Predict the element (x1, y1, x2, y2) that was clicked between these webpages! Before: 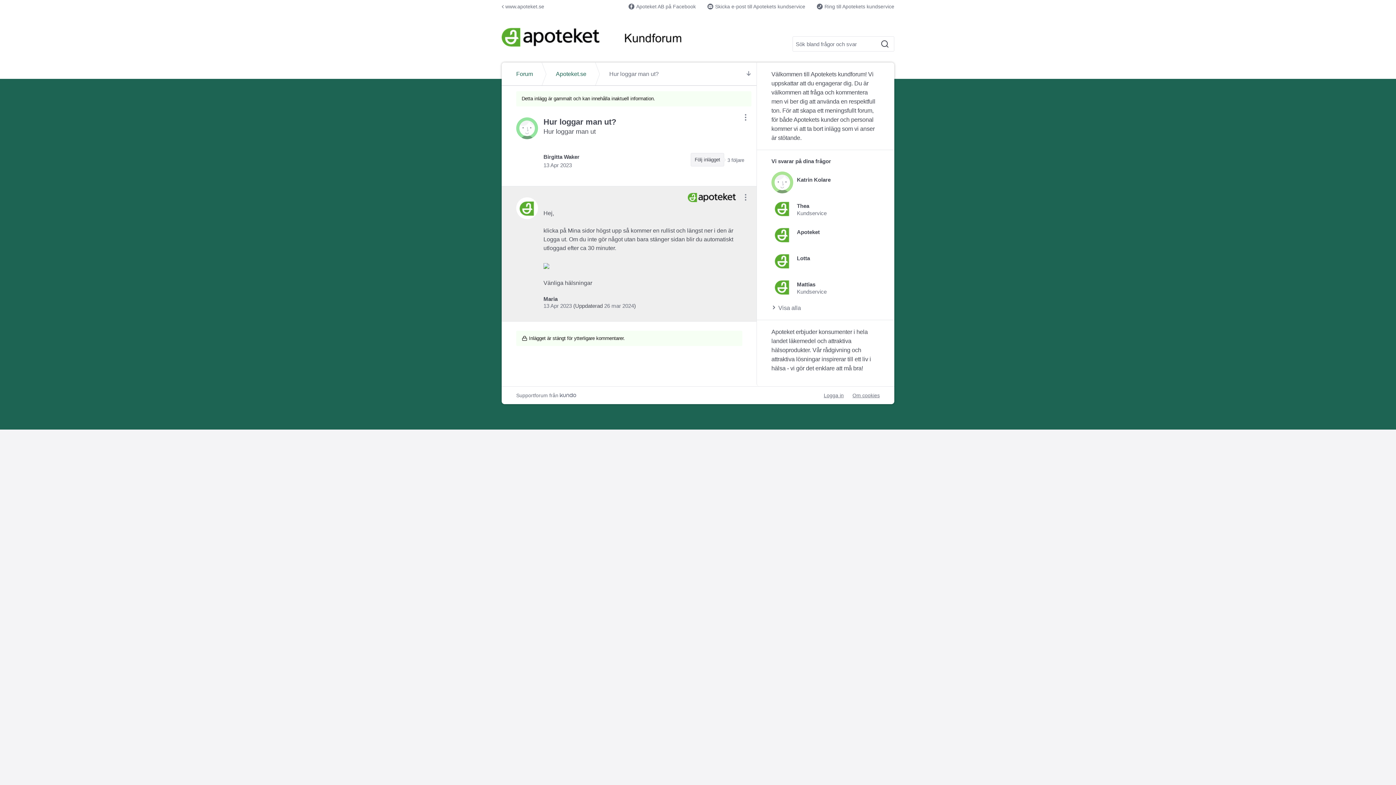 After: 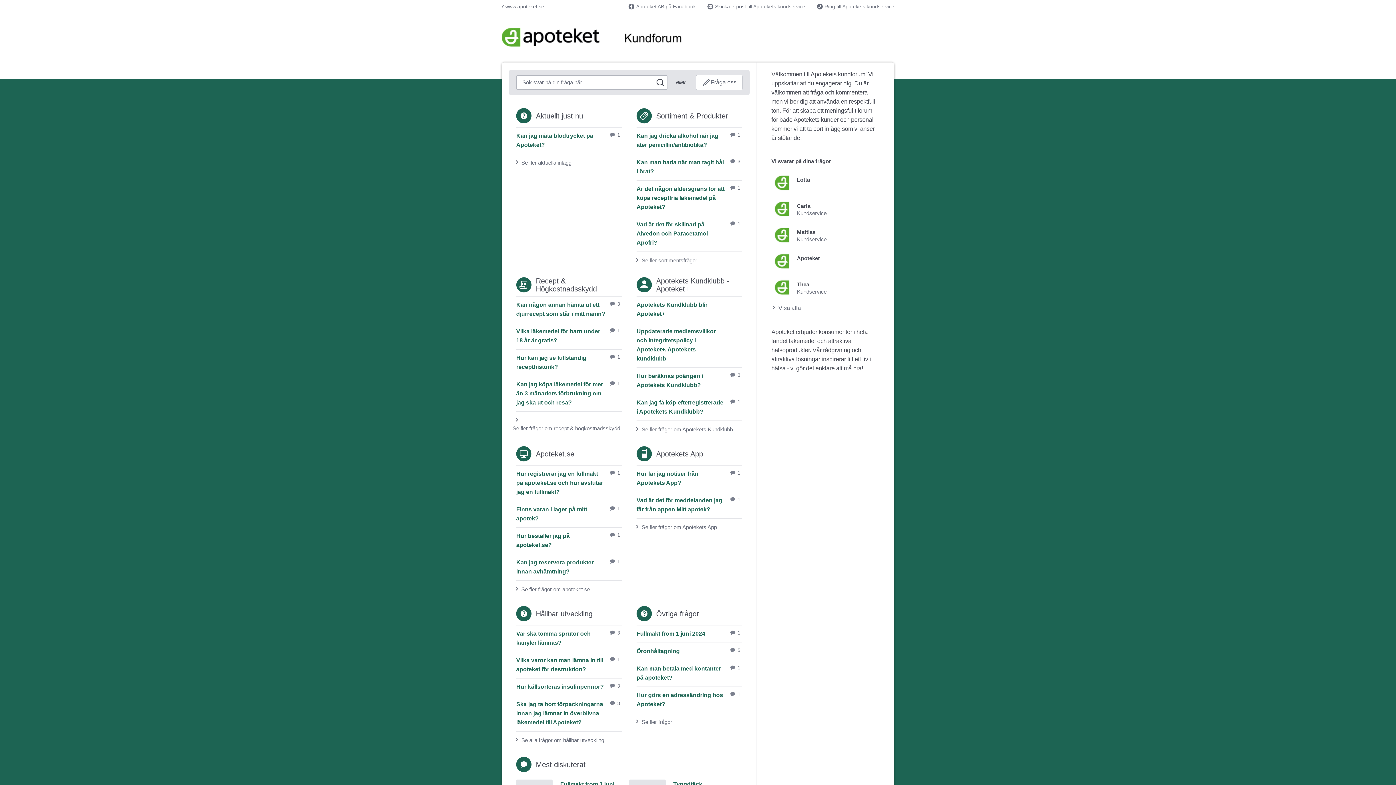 Action: bbox: (510, 66, 538, 81) label: Forum